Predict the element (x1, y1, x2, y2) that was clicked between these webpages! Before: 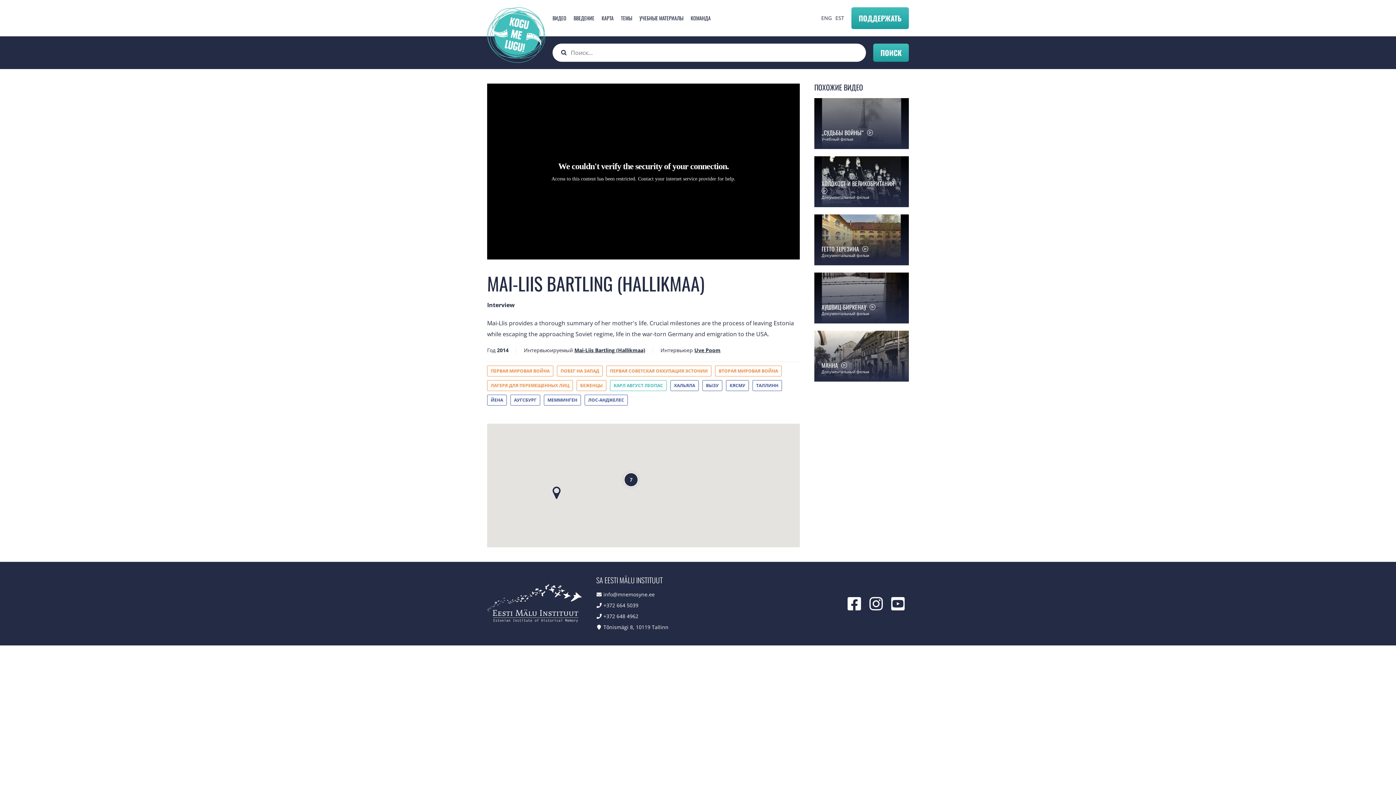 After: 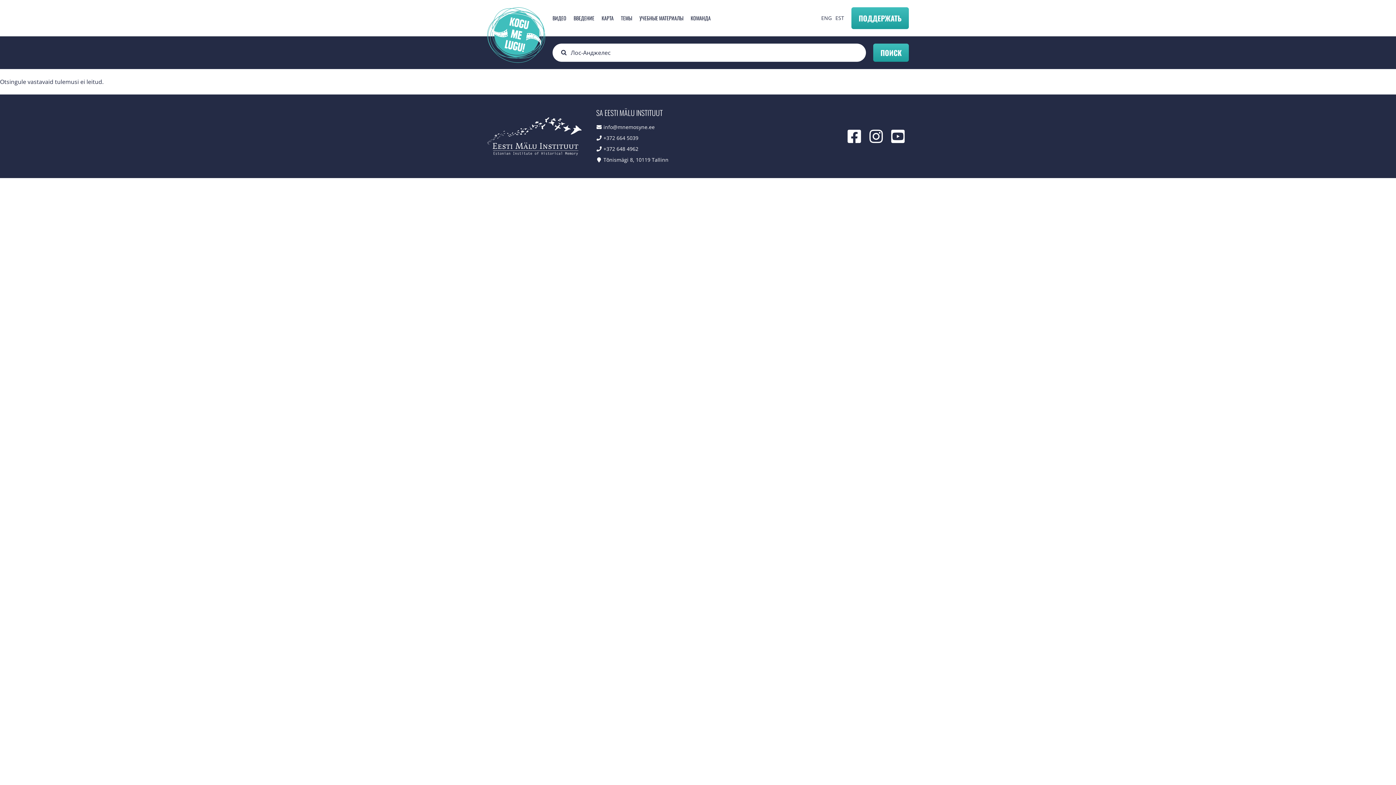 Action: label: ЛОС-АНДЖЕЛЕС bbox: (588, 396, 624, 403)